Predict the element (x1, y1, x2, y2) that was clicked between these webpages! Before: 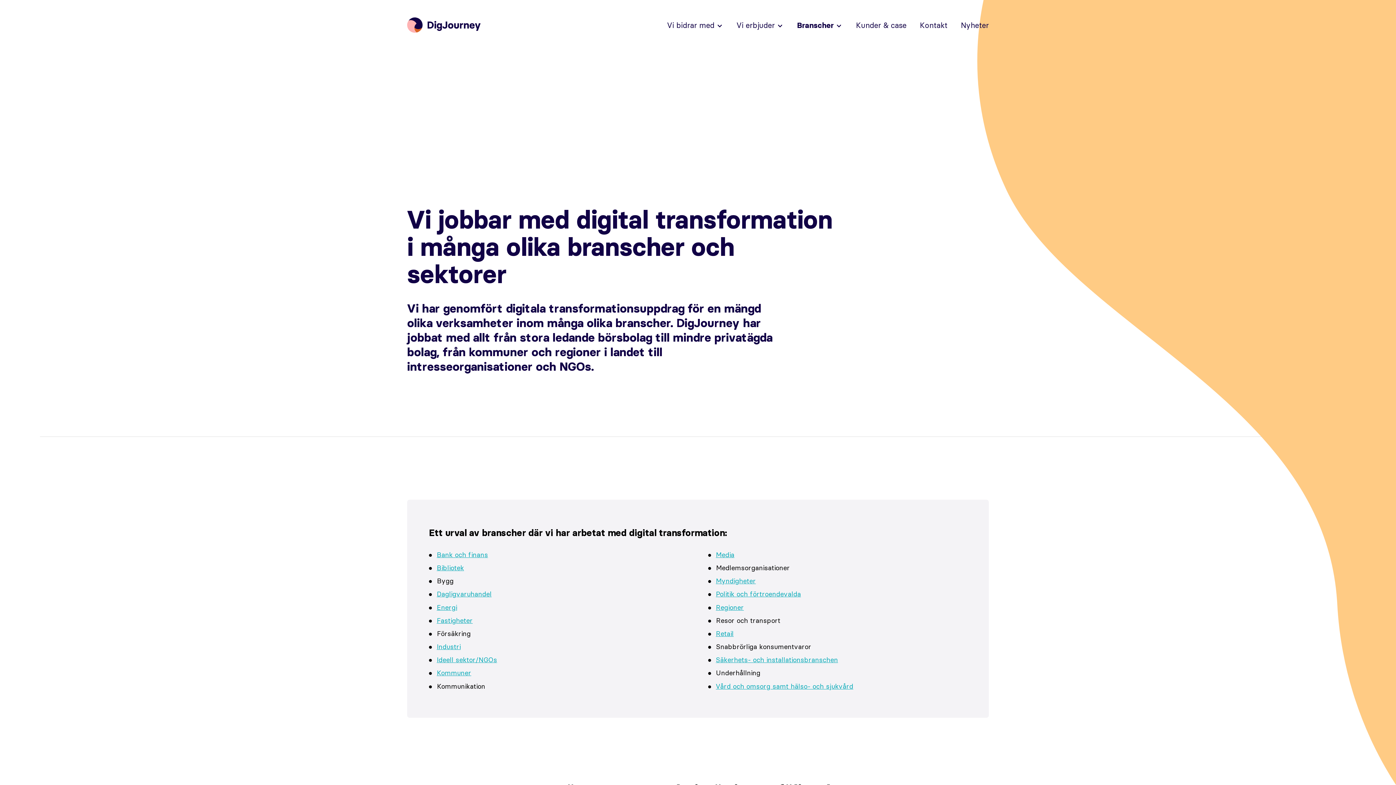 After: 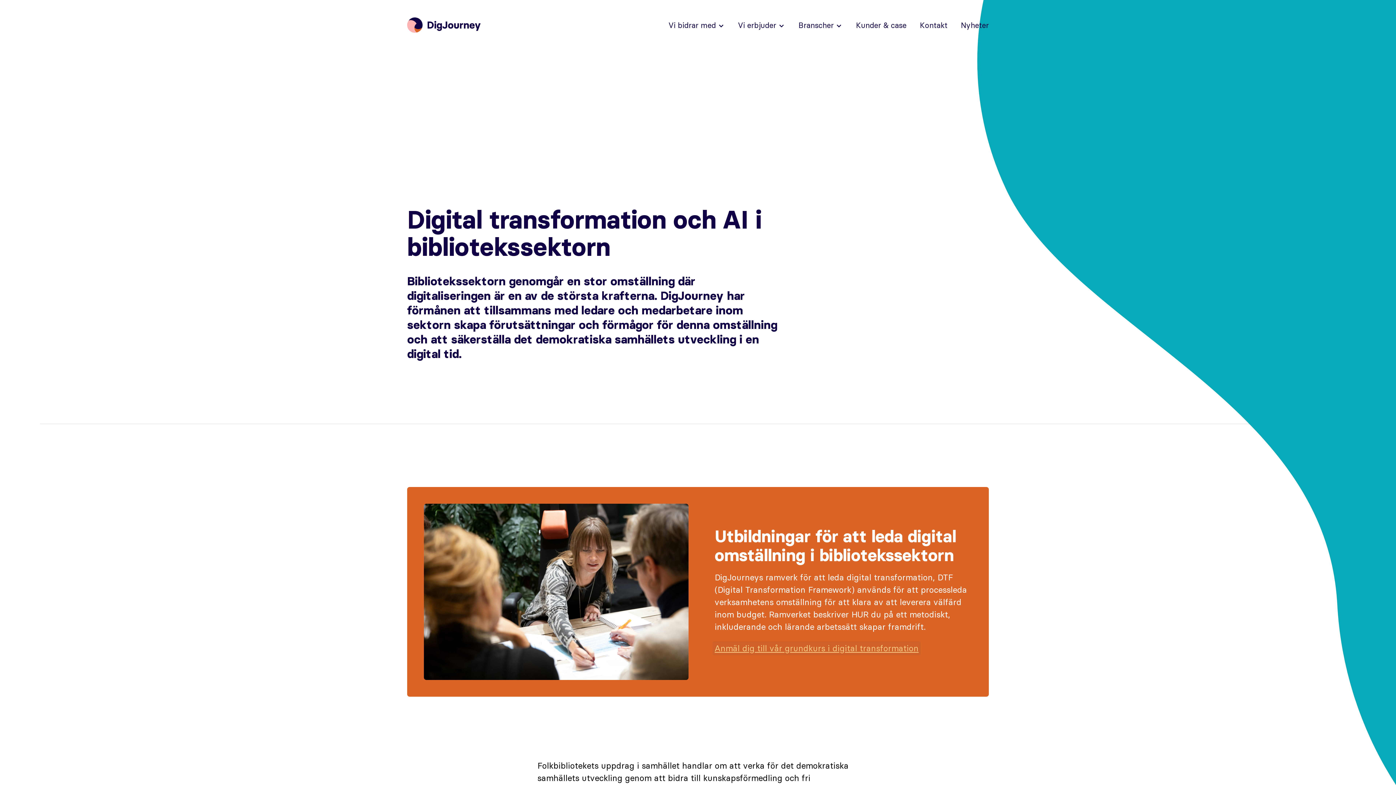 Action: label: Bibliotek bbox: (435, 563, 465, 573)